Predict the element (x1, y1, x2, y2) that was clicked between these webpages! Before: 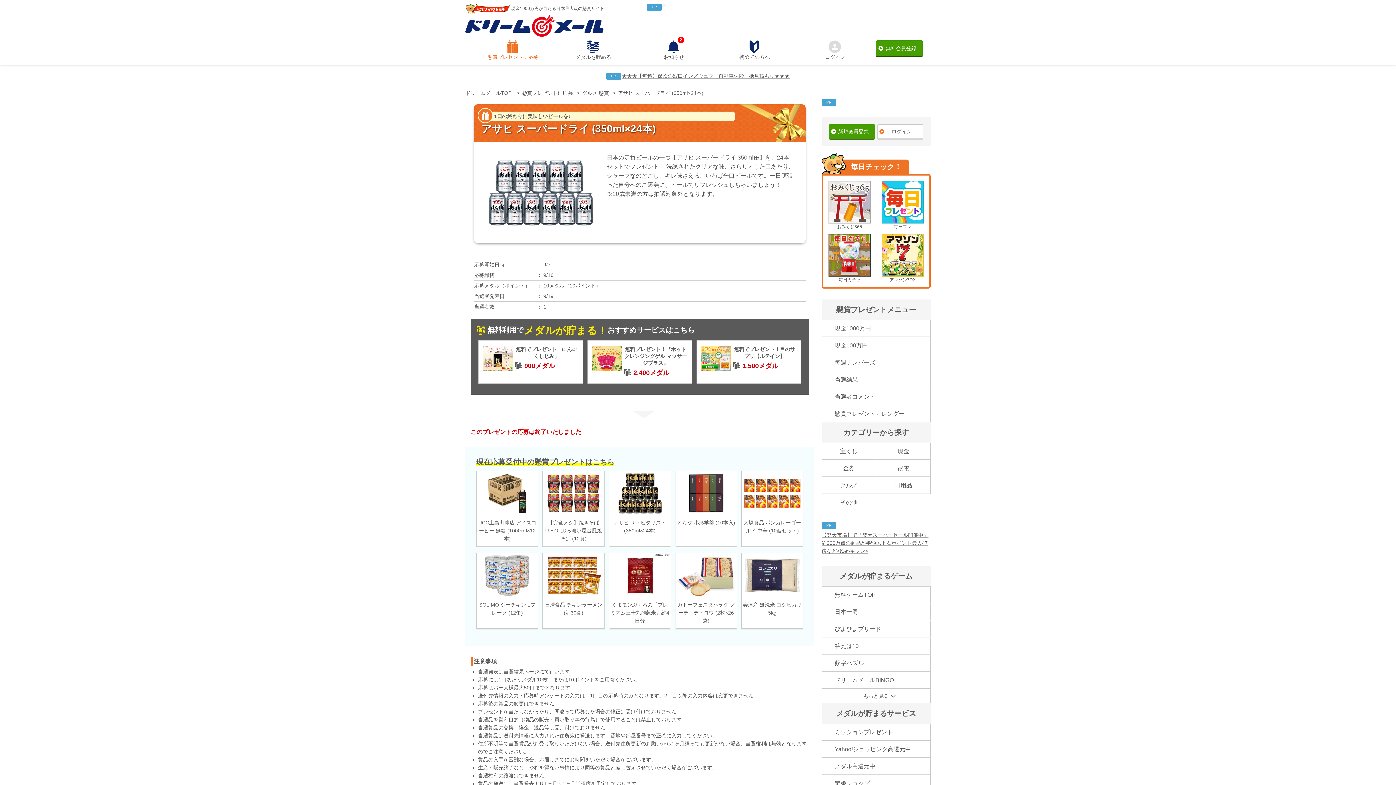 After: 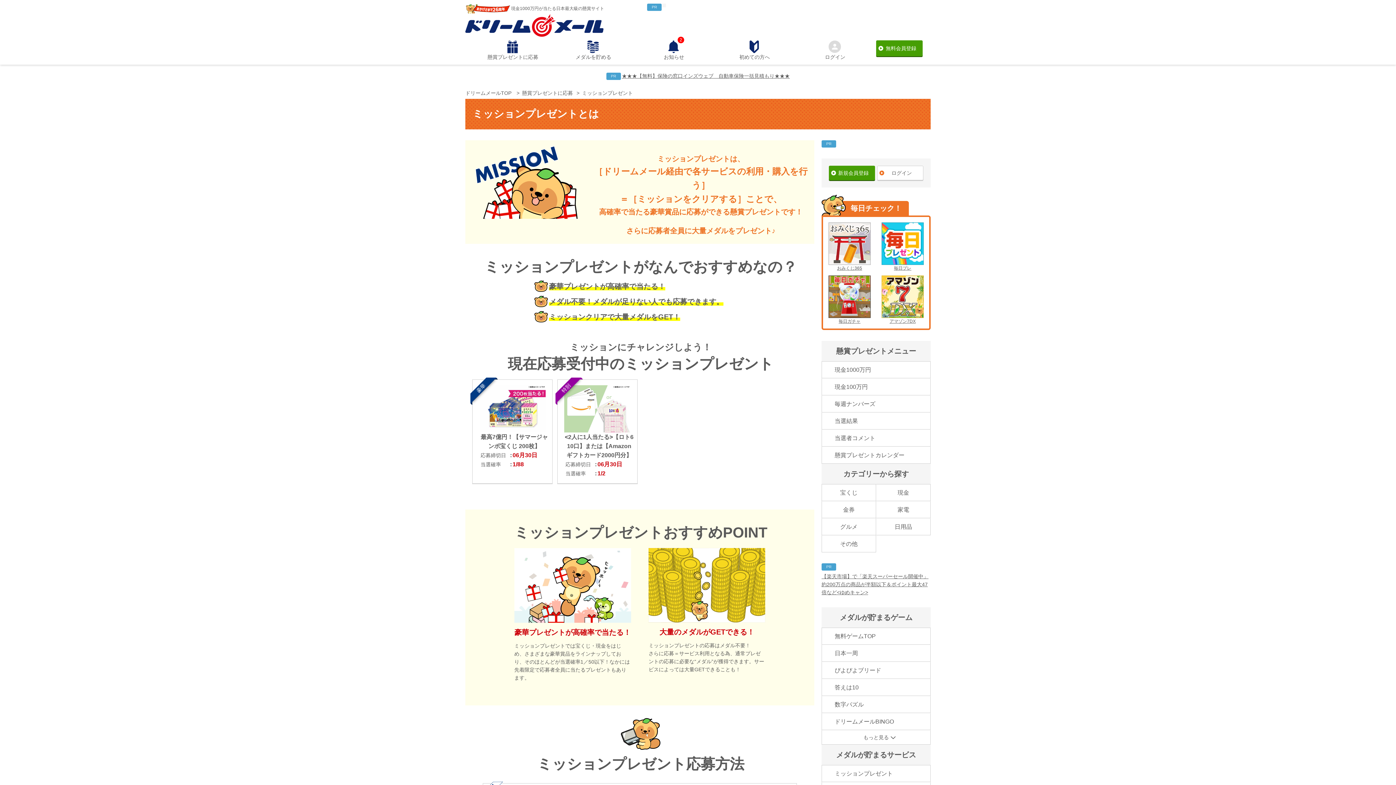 Action: label: ミッションプレゼント bbox: (821, 724, 930, 741)